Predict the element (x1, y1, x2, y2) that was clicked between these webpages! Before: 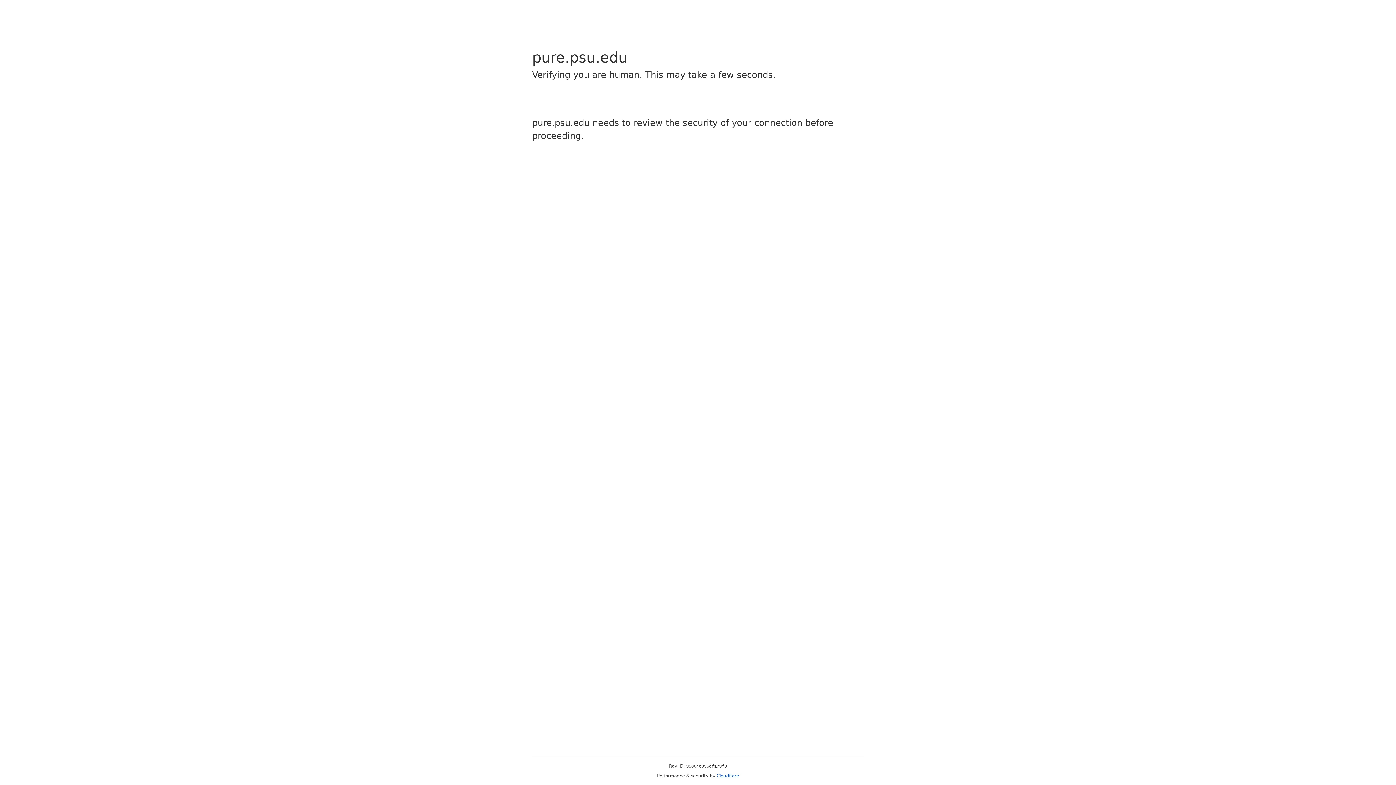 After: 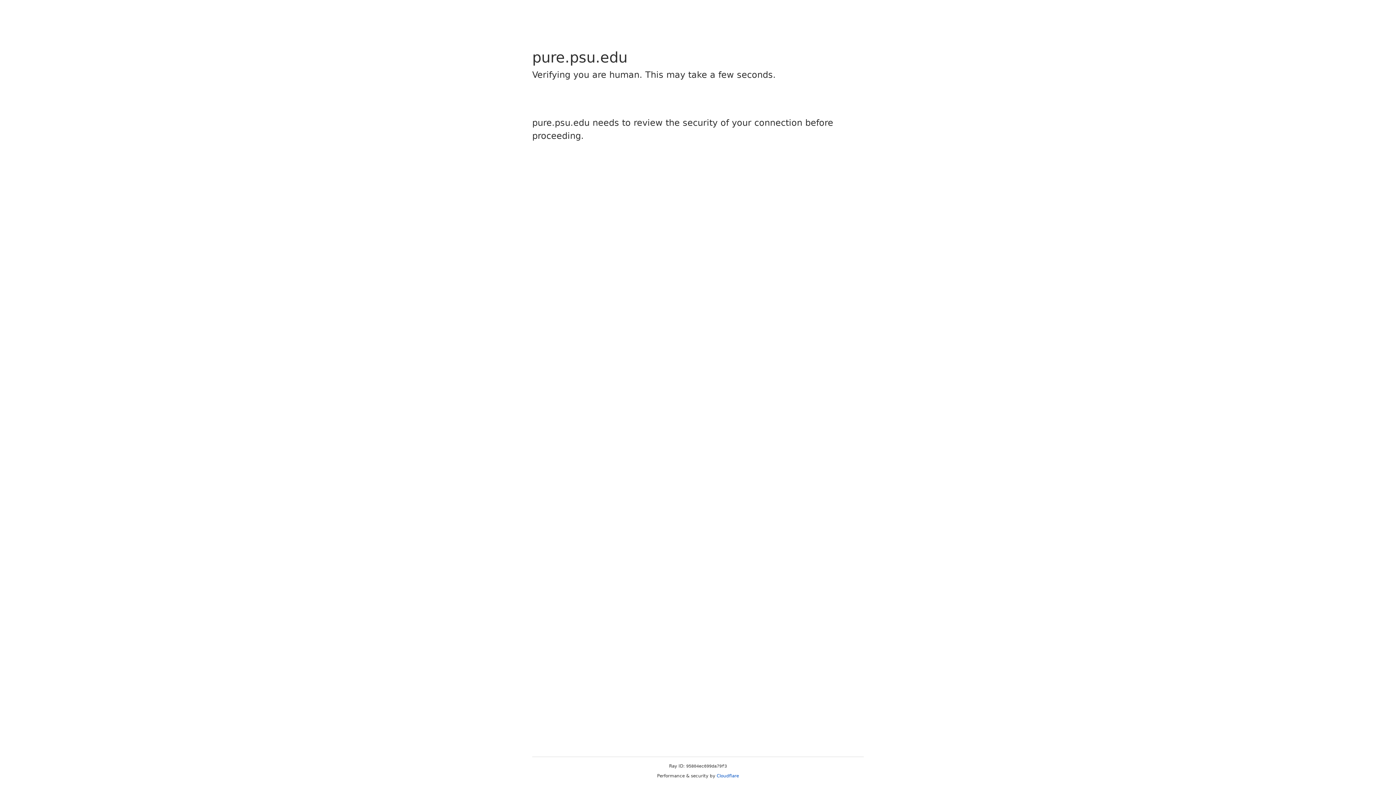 Action: label: Cloudflare bbox: (716, 773, 739, 778)